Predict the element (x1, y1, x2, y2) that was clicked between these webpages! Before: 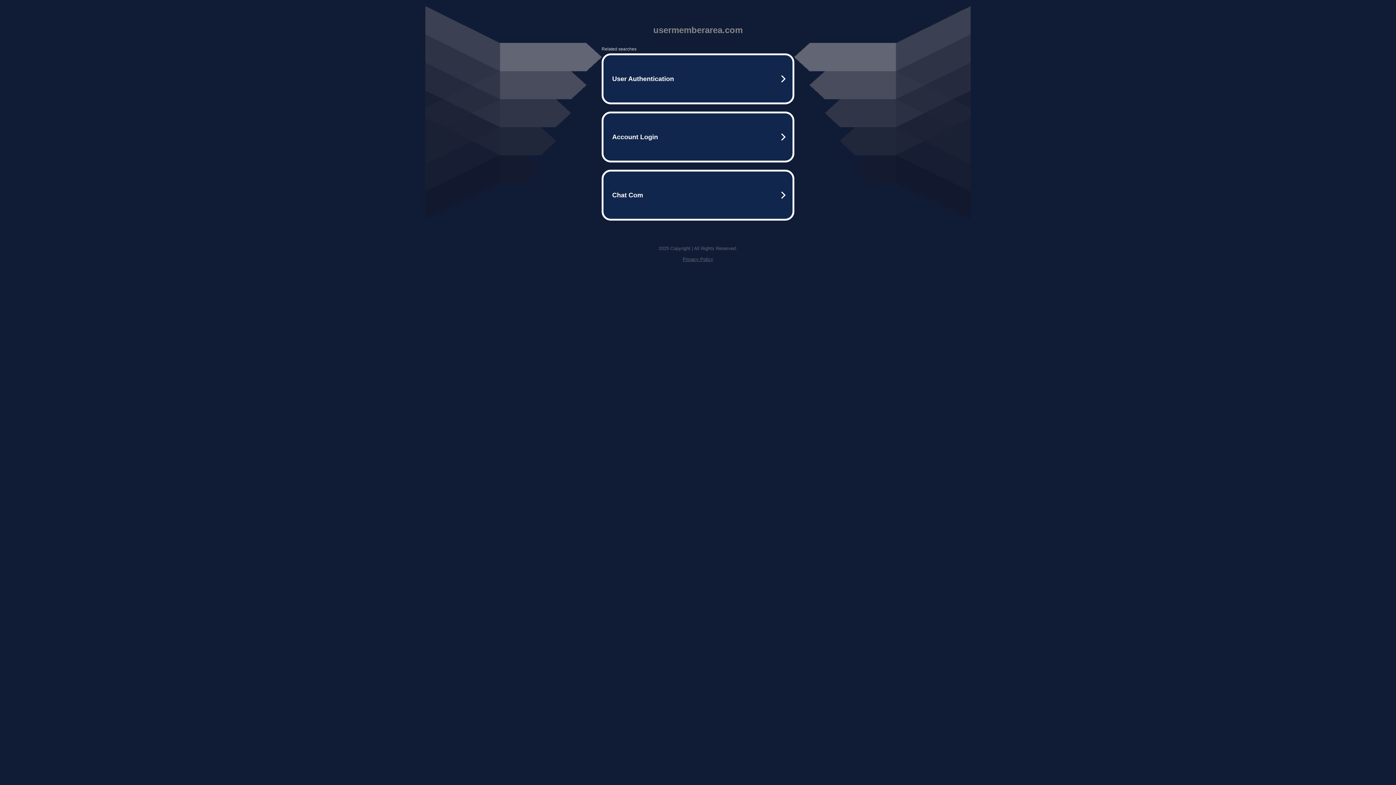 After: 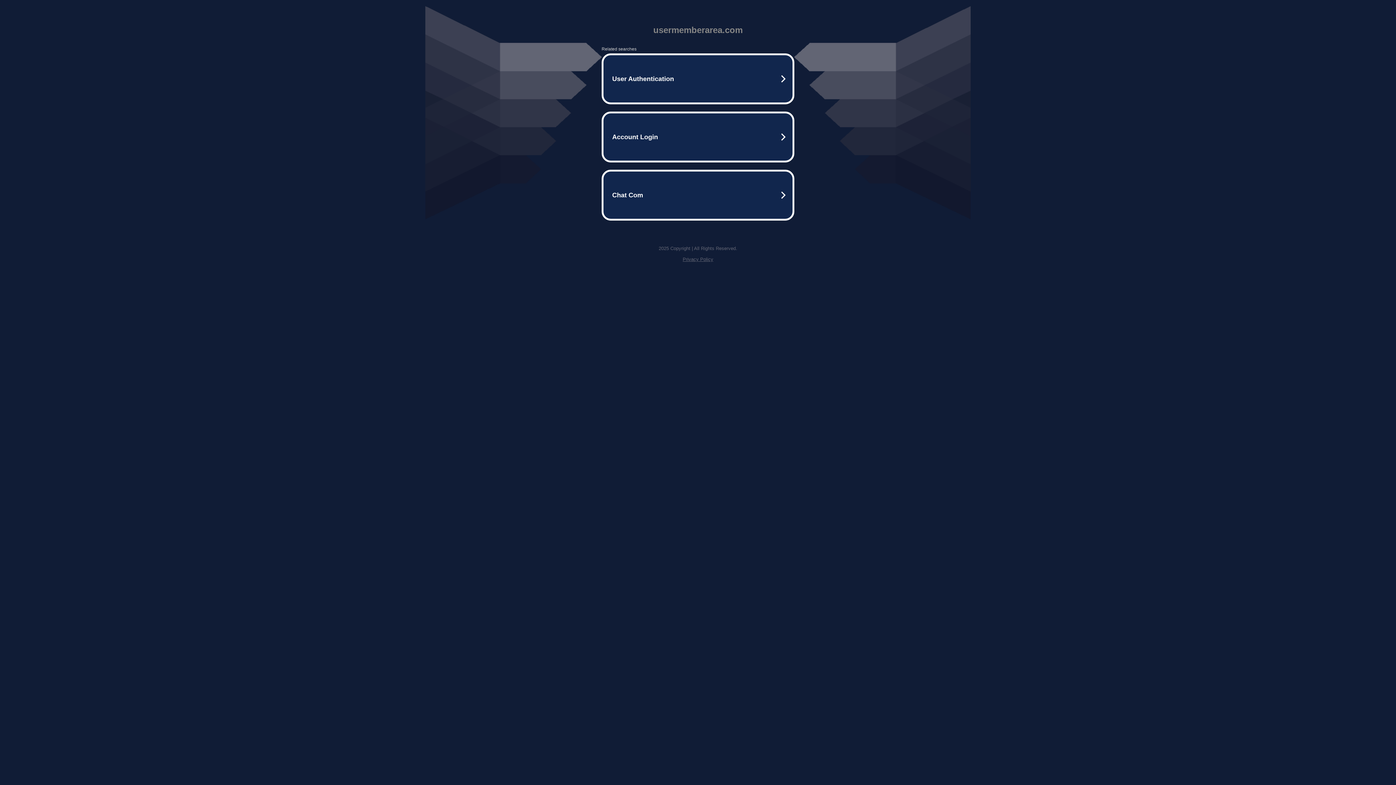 Action: label: Privacy Policy bbox: (682, 256, 713, 262)